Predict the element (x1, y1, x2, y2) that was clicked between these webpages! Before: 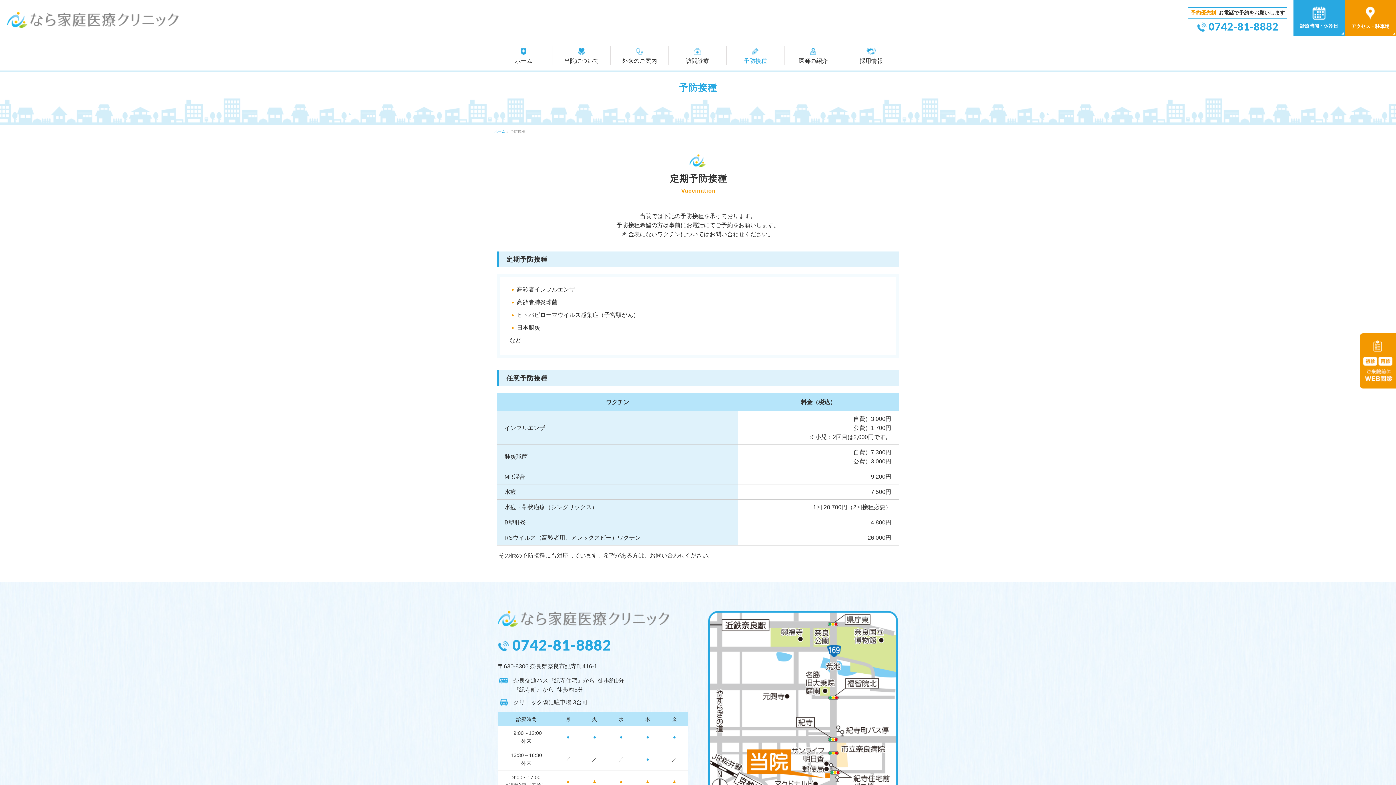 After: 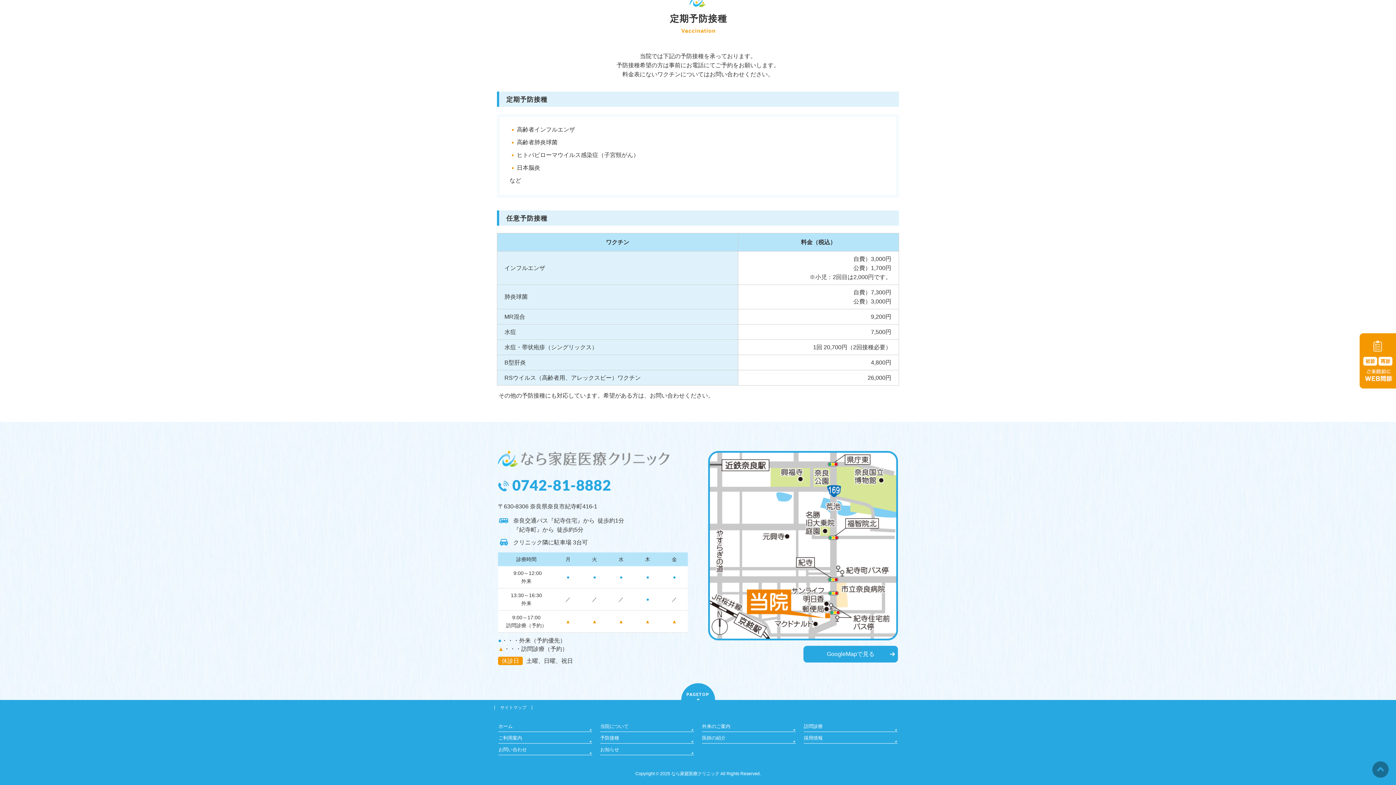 Action: label: 診療時間・休診日 bbox: (1293, 0, 1344, 35)